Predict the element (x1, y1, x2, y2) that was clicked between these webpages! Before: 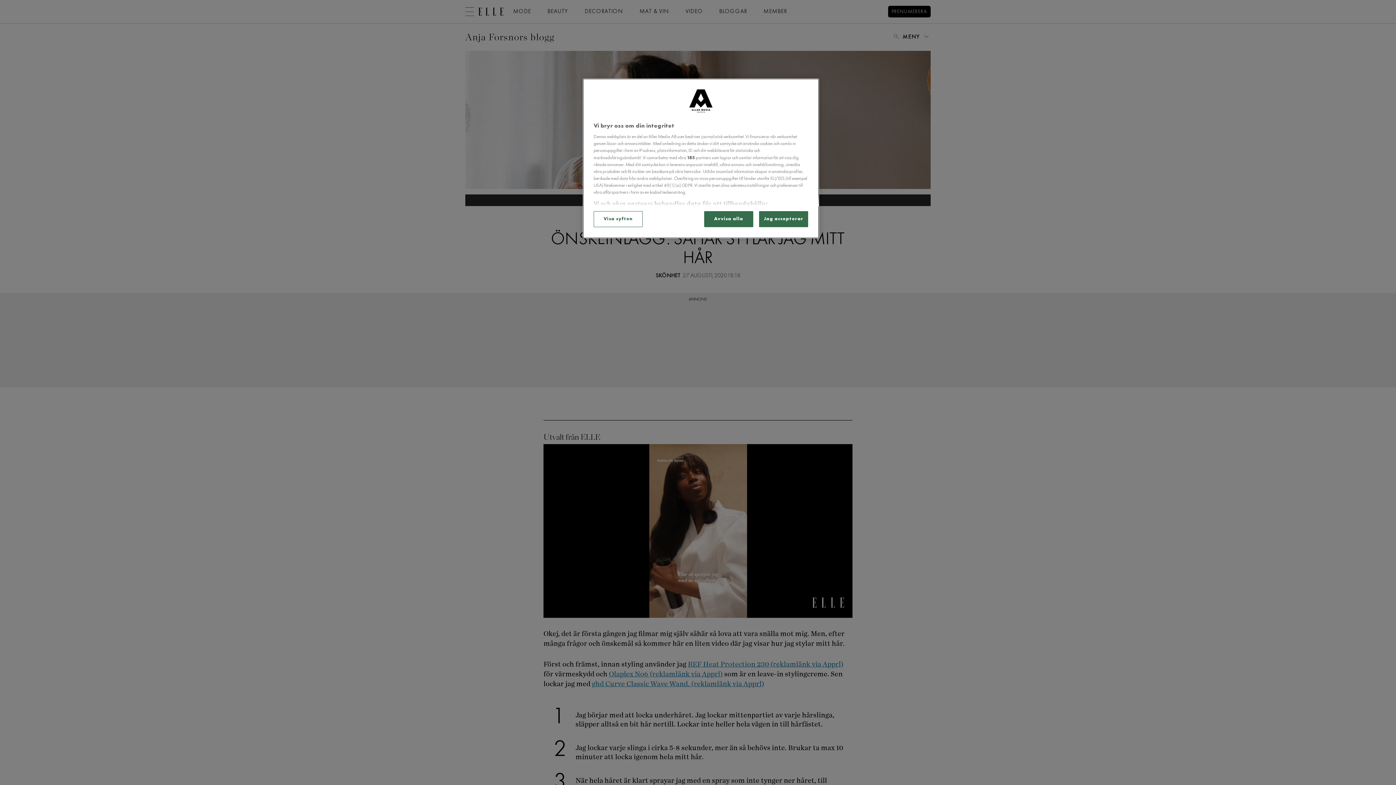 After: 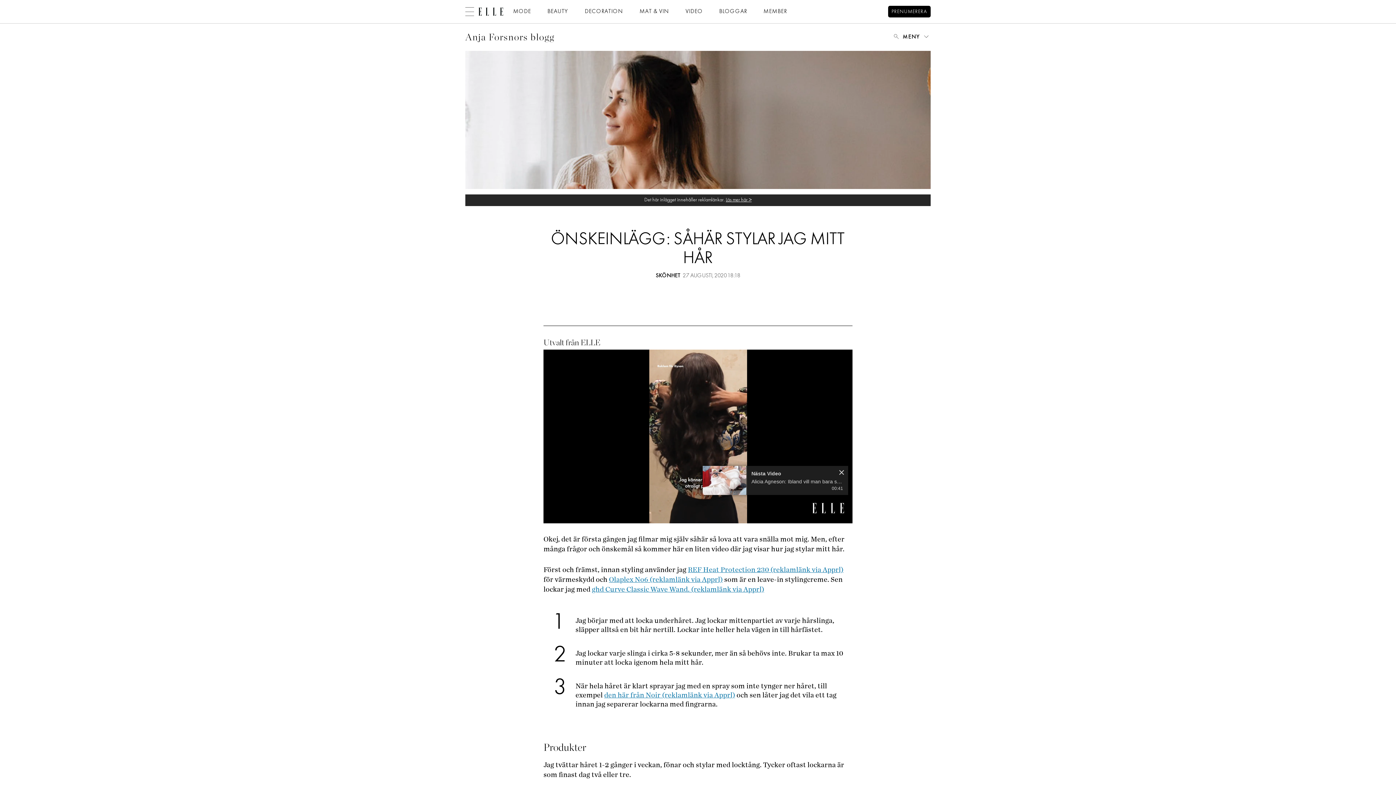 Action: label: Avvisa alla bbox: (704, 211, 753, 227)